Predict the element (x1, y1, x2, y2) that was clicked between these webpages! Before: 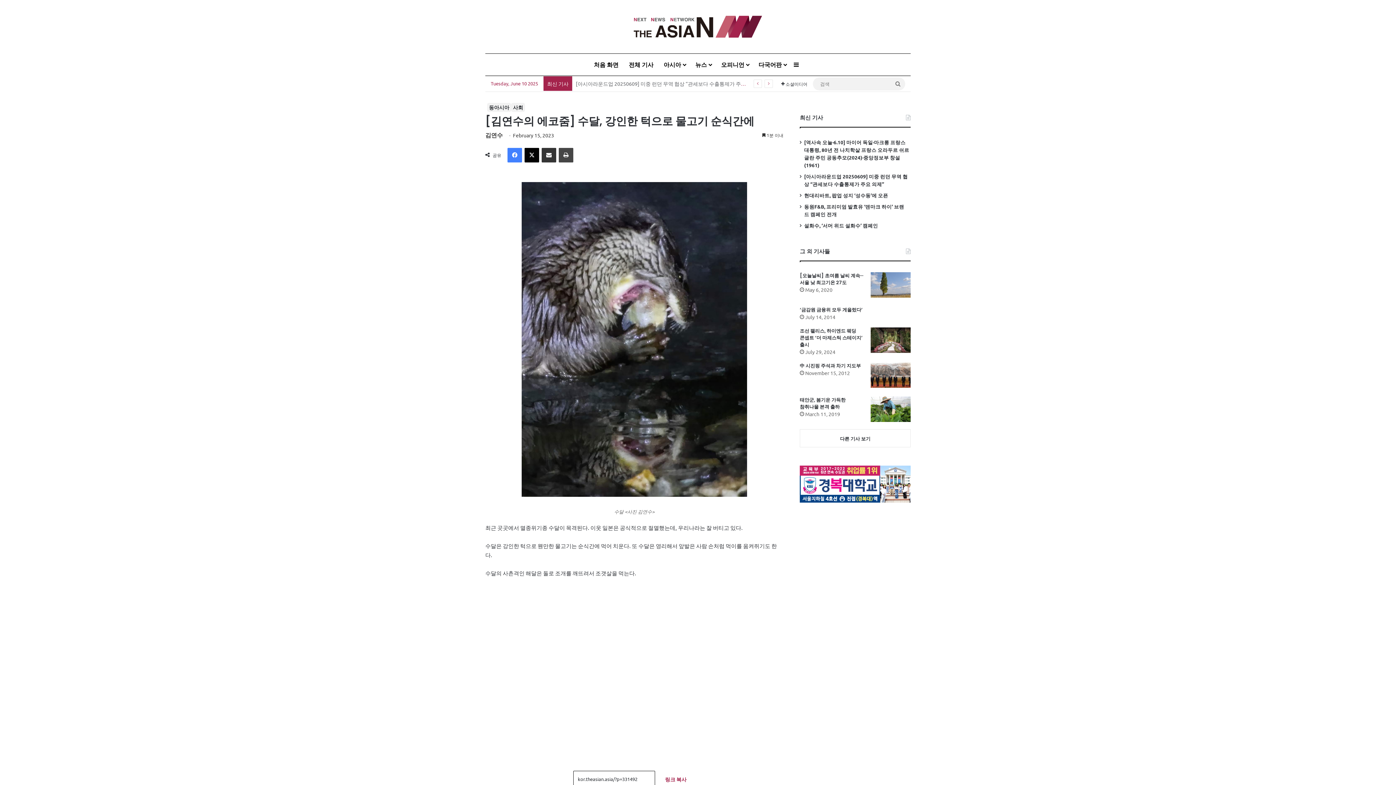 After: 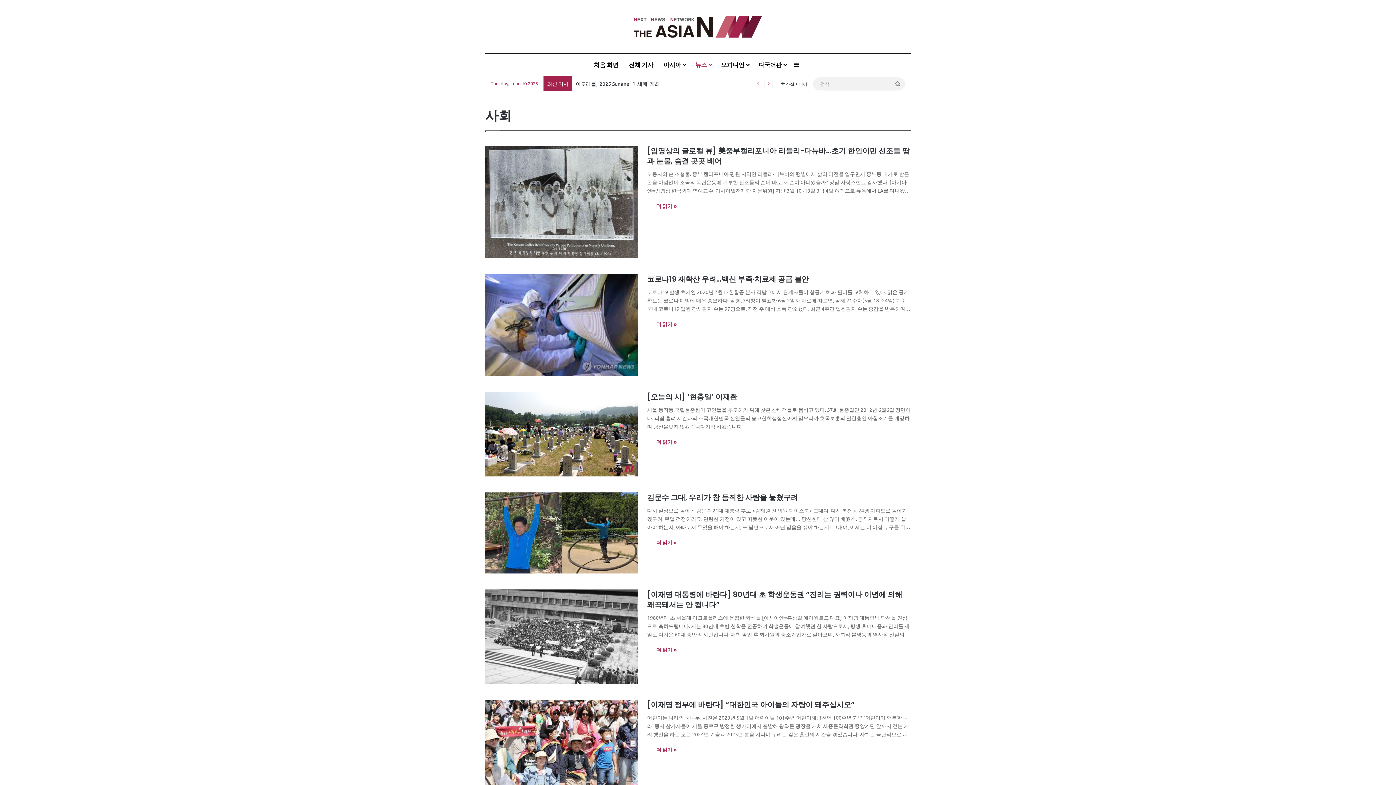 Action: label: 사회 bbox: (511, 102, 525, 111)